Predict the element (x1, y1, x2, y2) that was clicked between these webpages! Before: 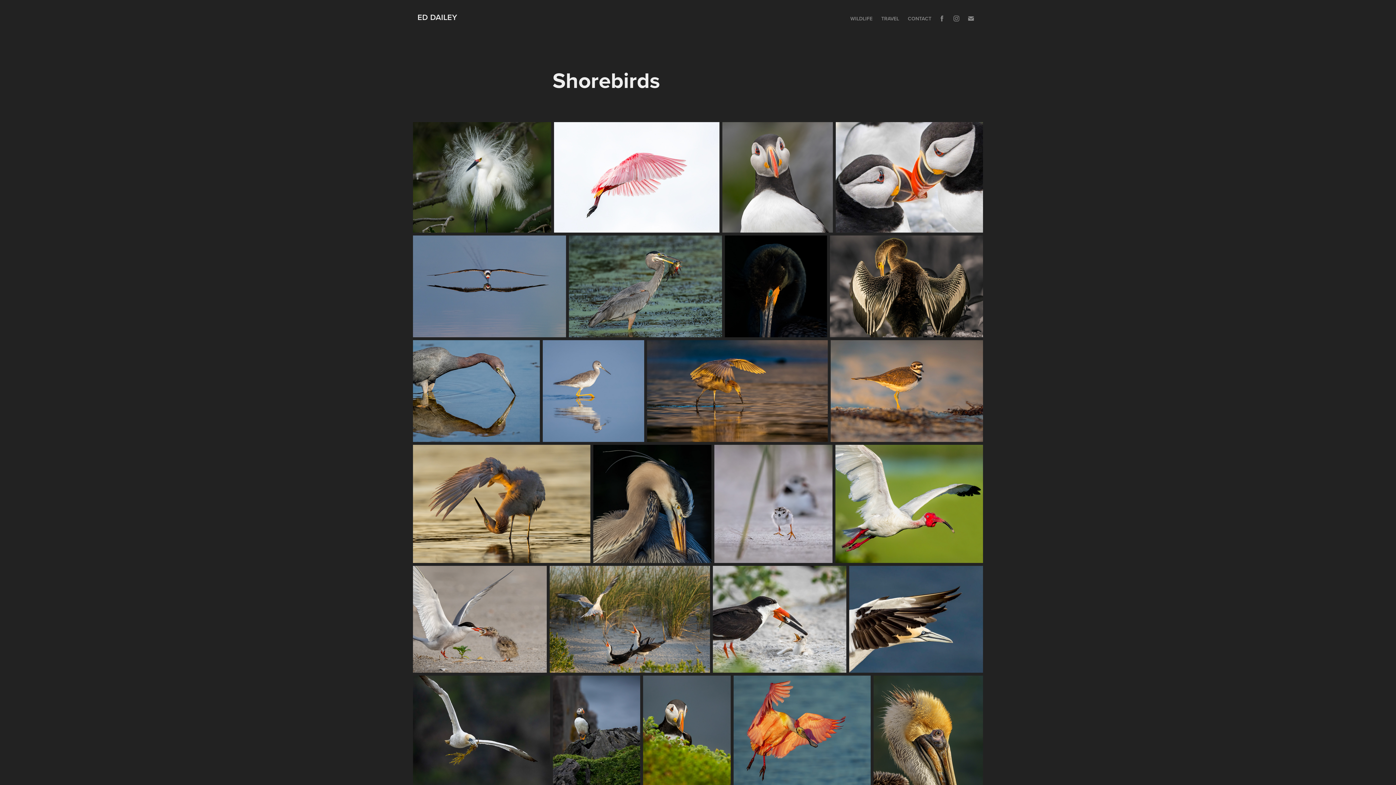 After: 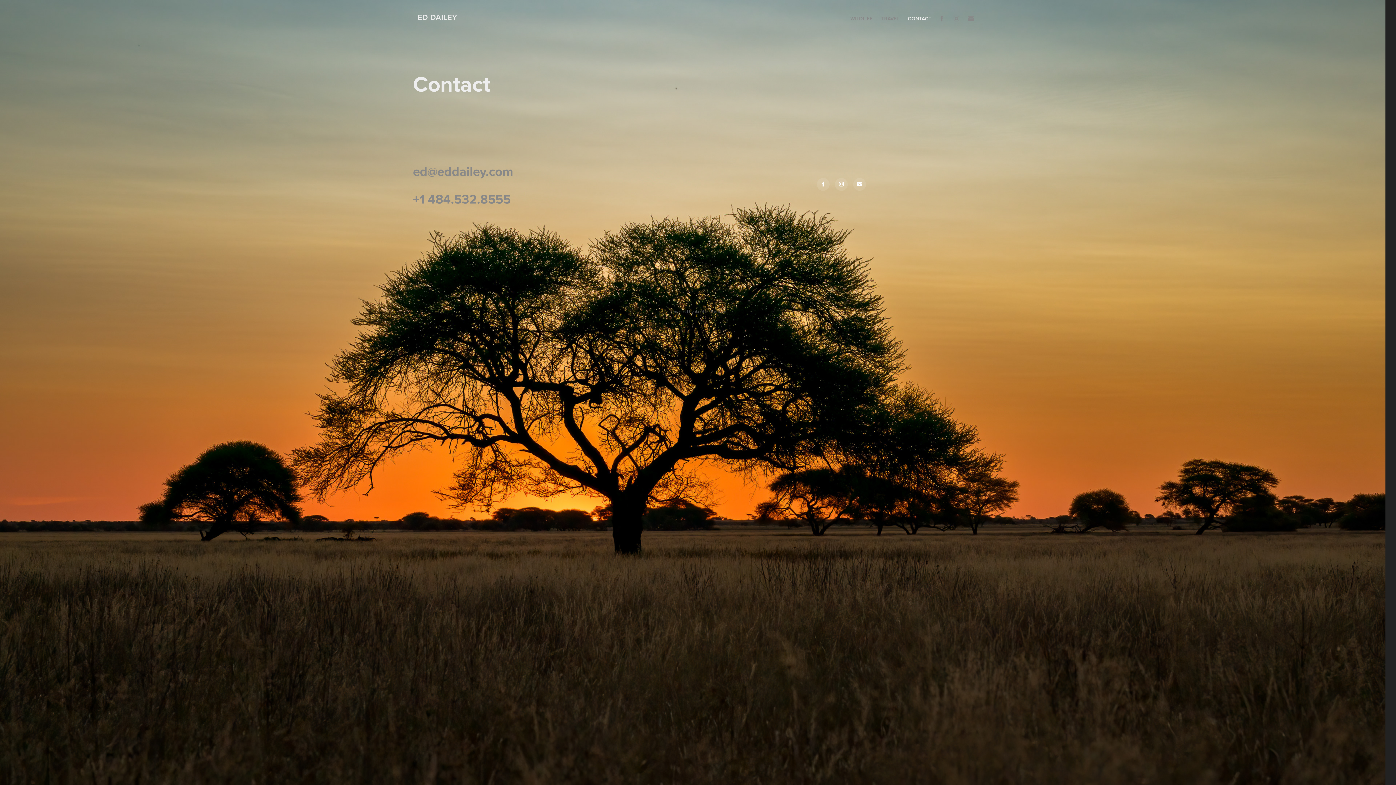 Action: label: CONTACT bbox: (908, 14, 931, 22)